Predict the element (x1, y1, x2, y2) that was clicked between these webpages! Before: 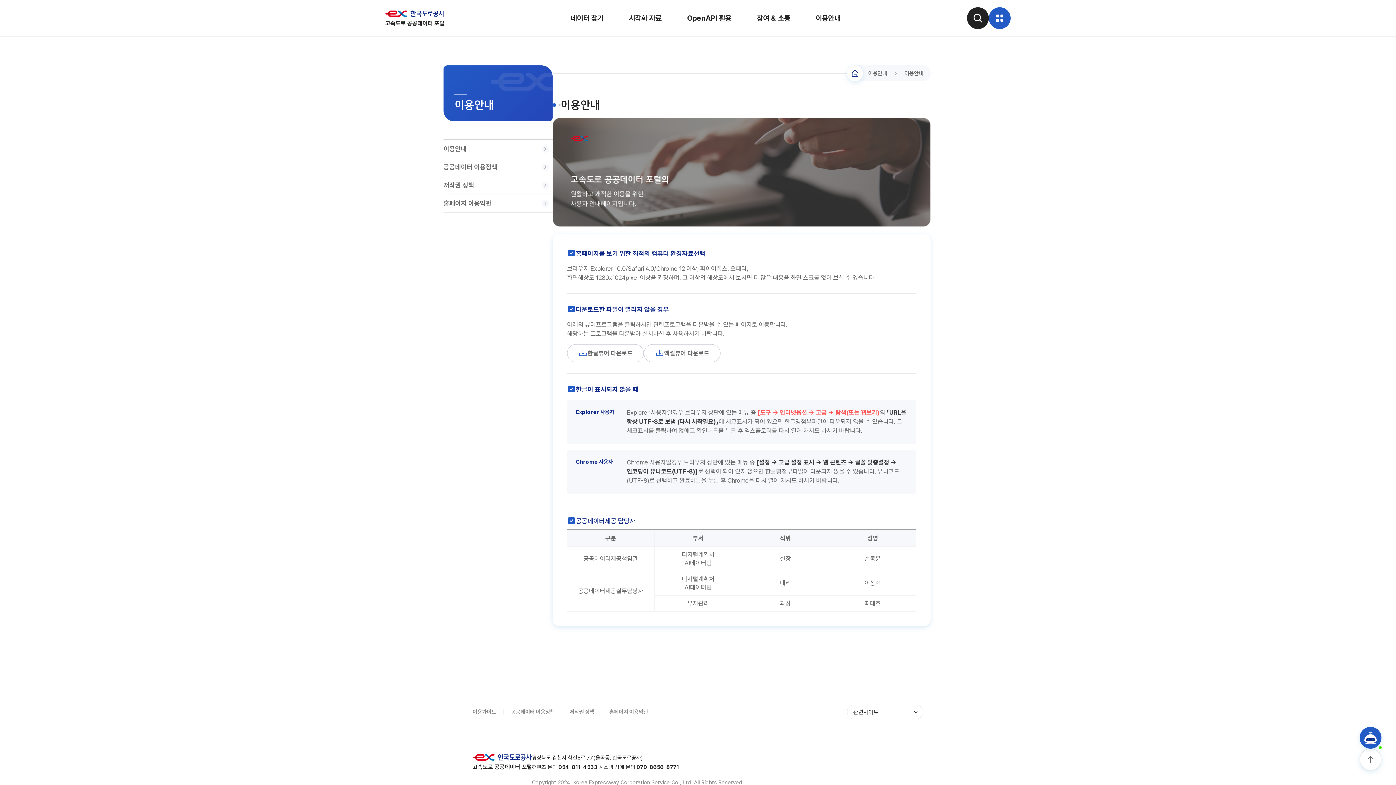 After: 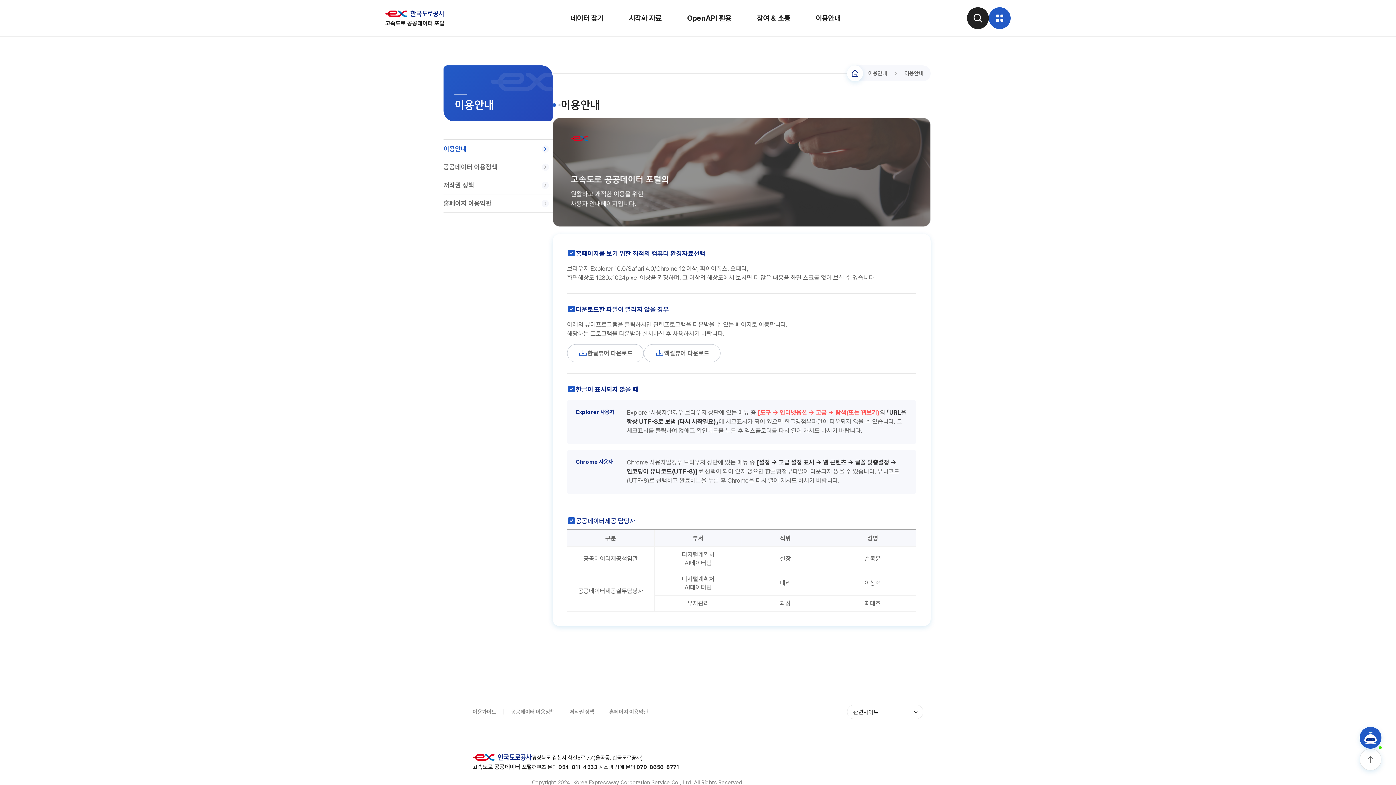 Action: label: 이용안내 bbox: (443, 140, 552, 158)